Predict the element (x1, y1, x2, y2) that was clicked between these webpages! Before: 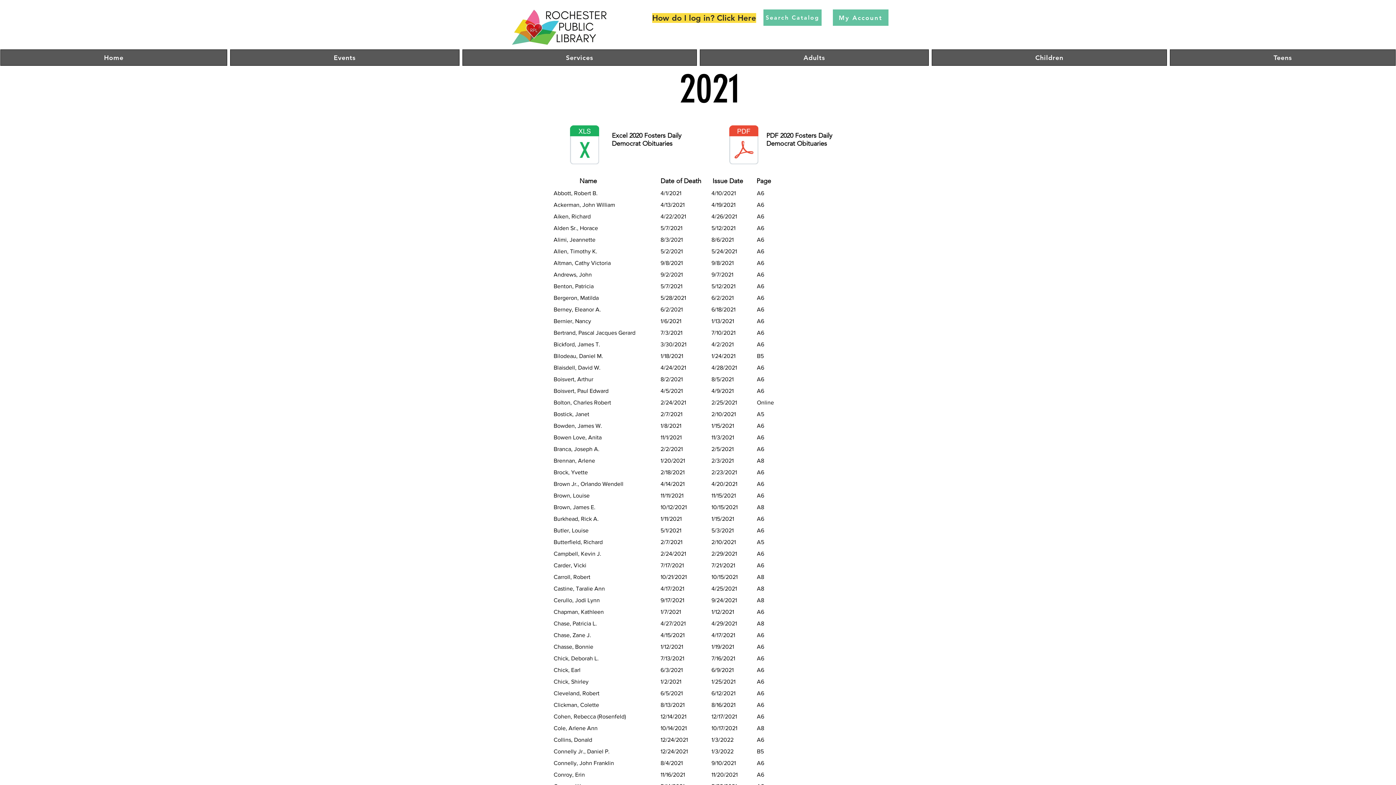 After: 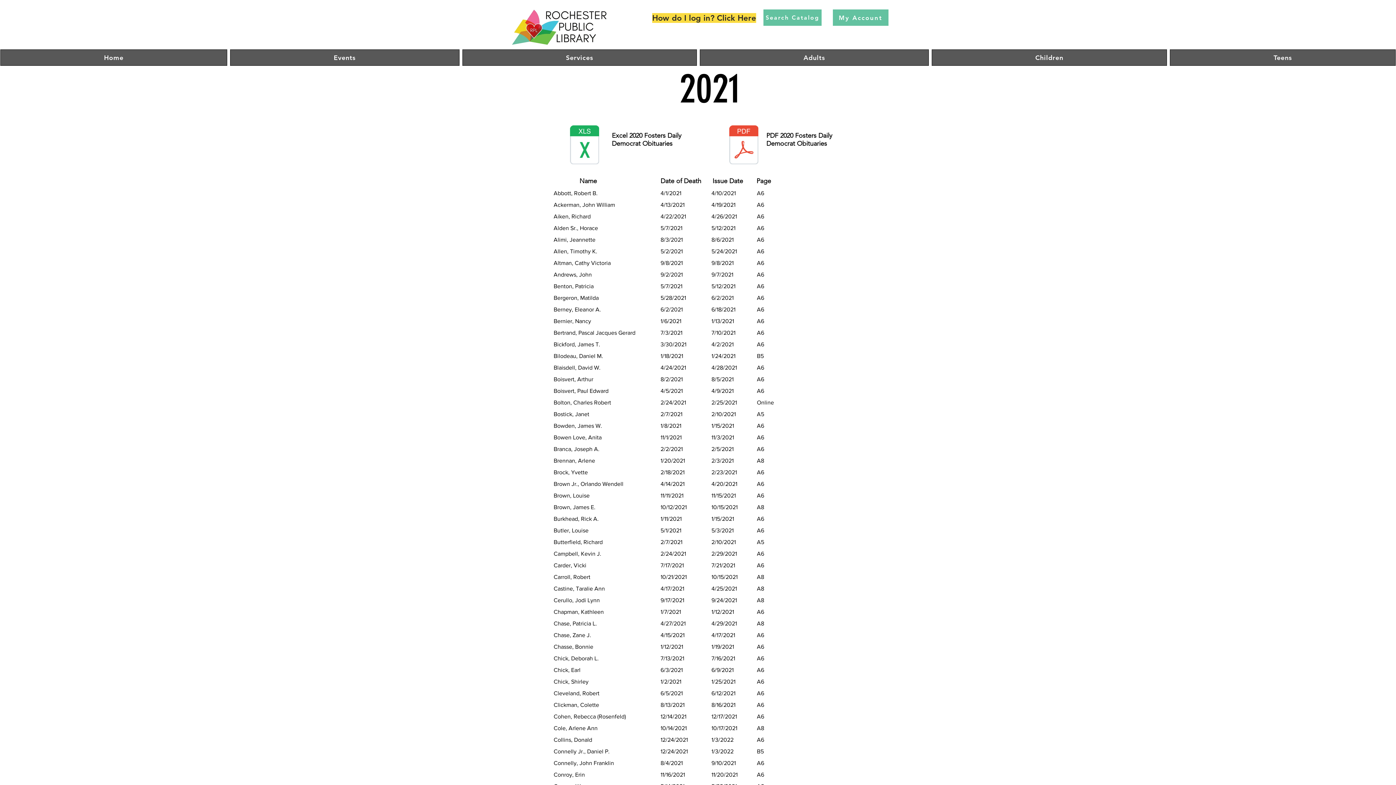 Action: bbox: (462, 49, 697, 65) label: Services